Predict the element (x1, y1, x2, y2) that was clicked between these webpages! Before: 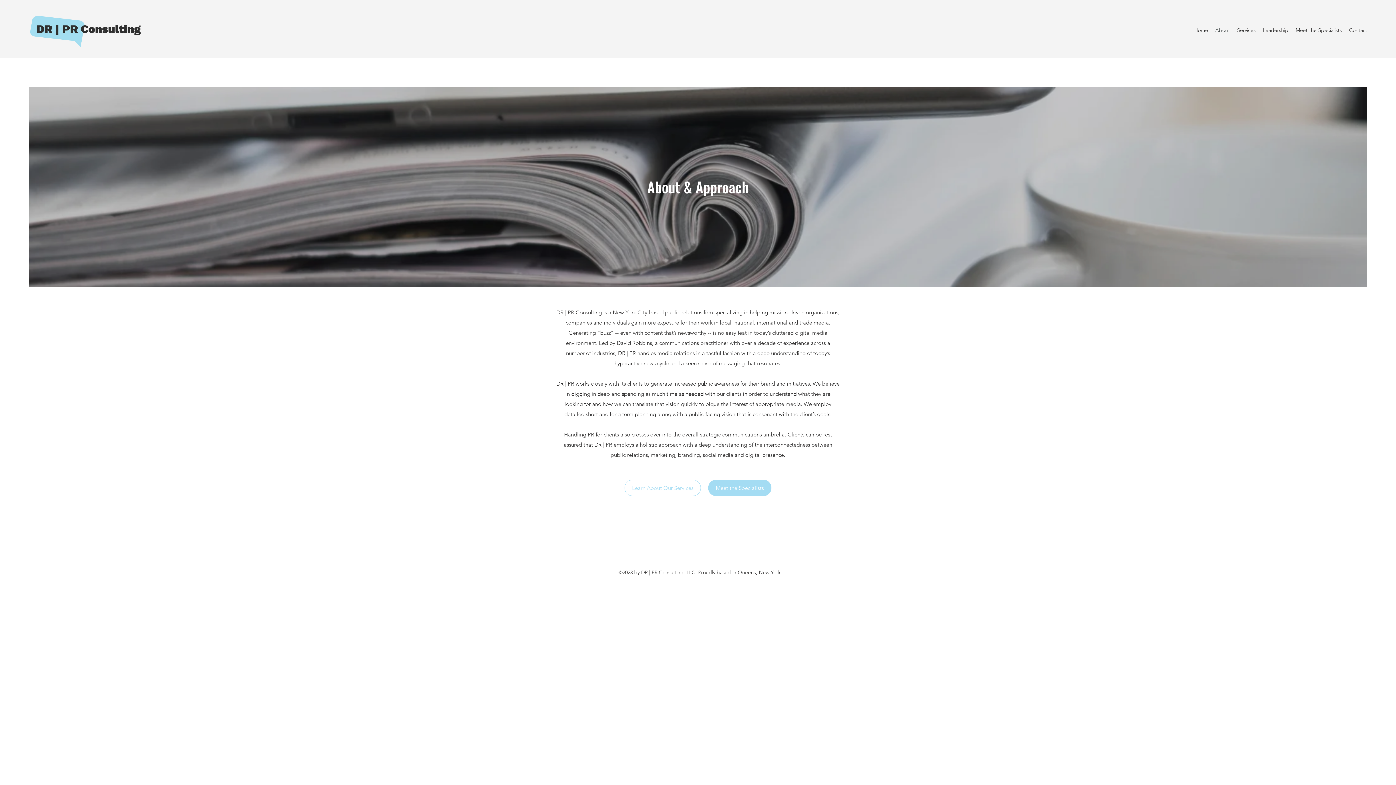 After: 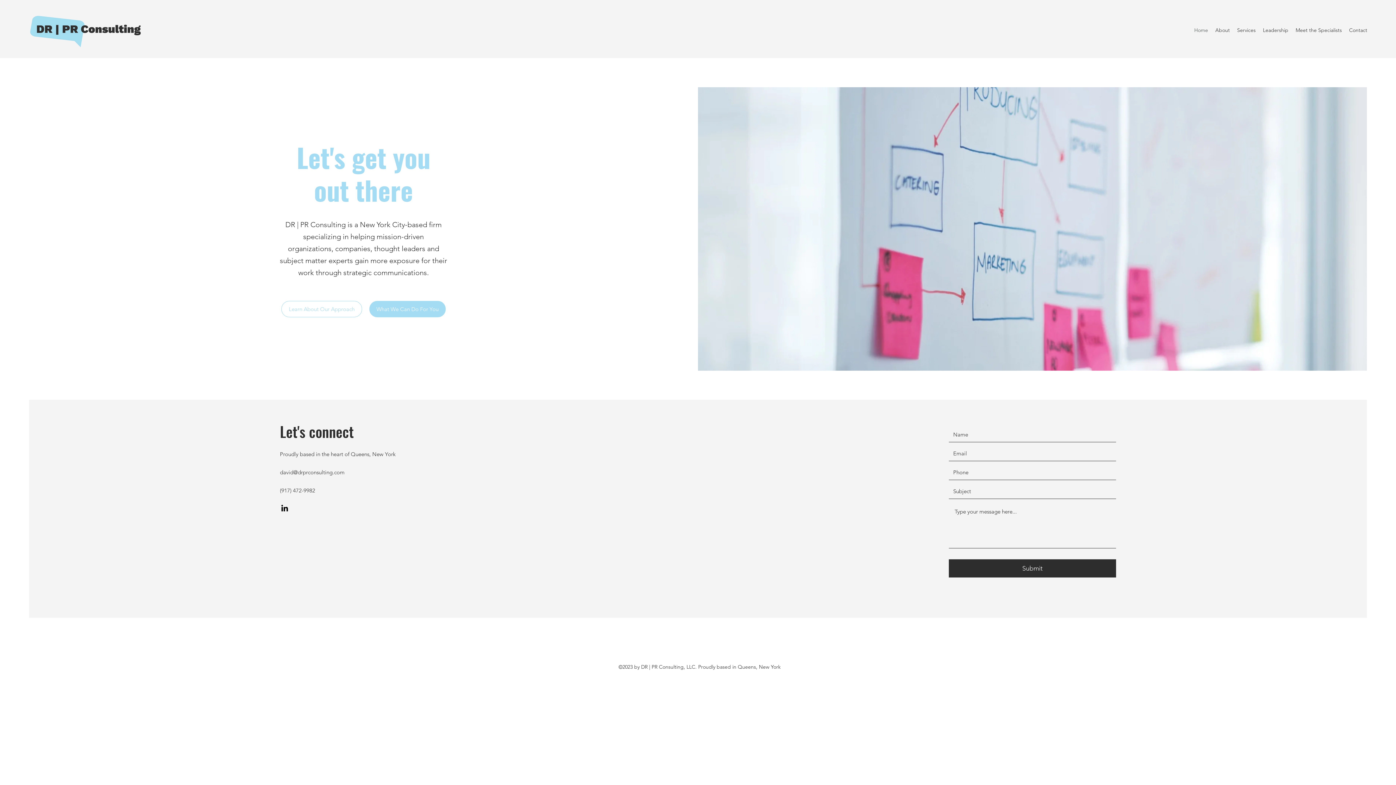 Action: bbox: (29, 12, 140, 47)